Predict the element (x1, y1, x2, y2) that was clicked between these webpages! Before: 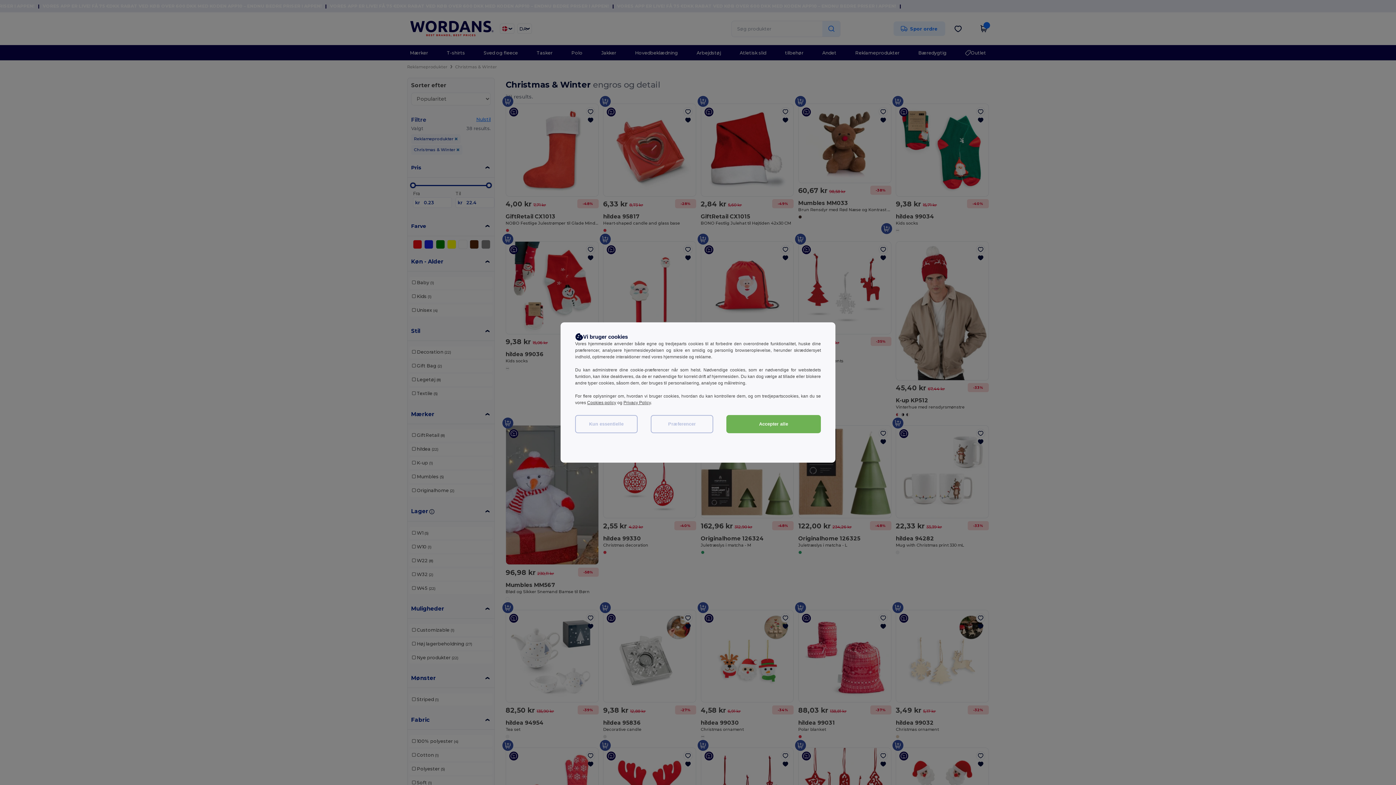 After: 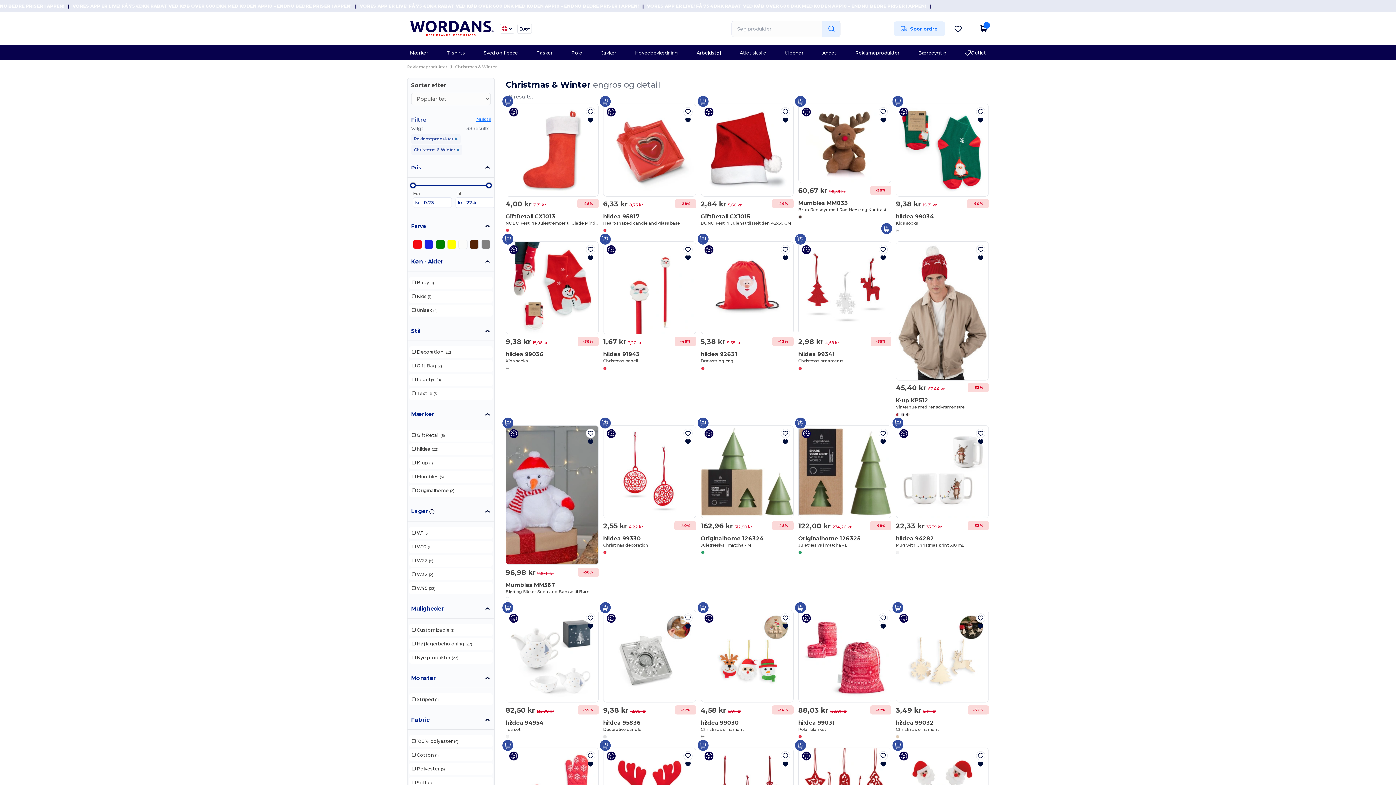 Action: label: Accepter alle bbox: (726, 415, 821, 433)